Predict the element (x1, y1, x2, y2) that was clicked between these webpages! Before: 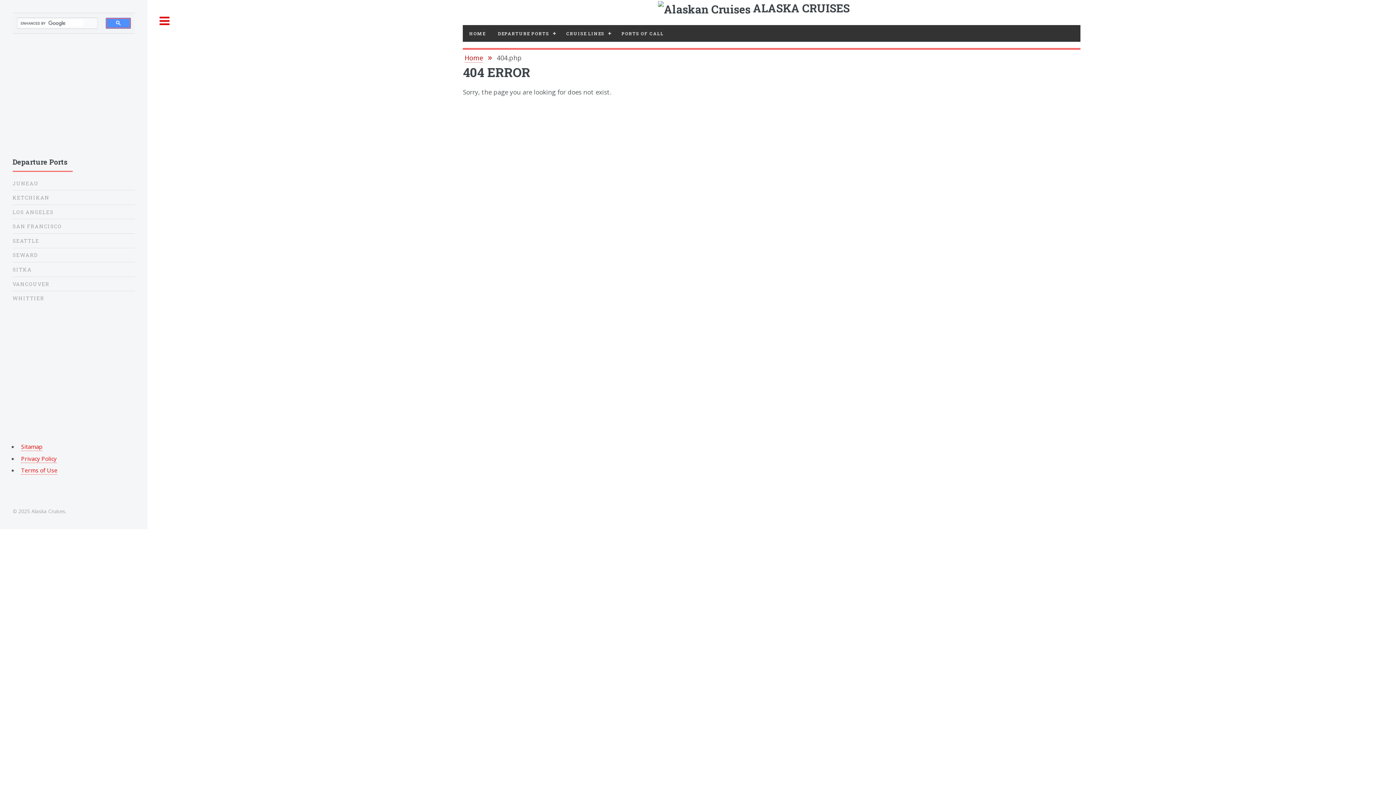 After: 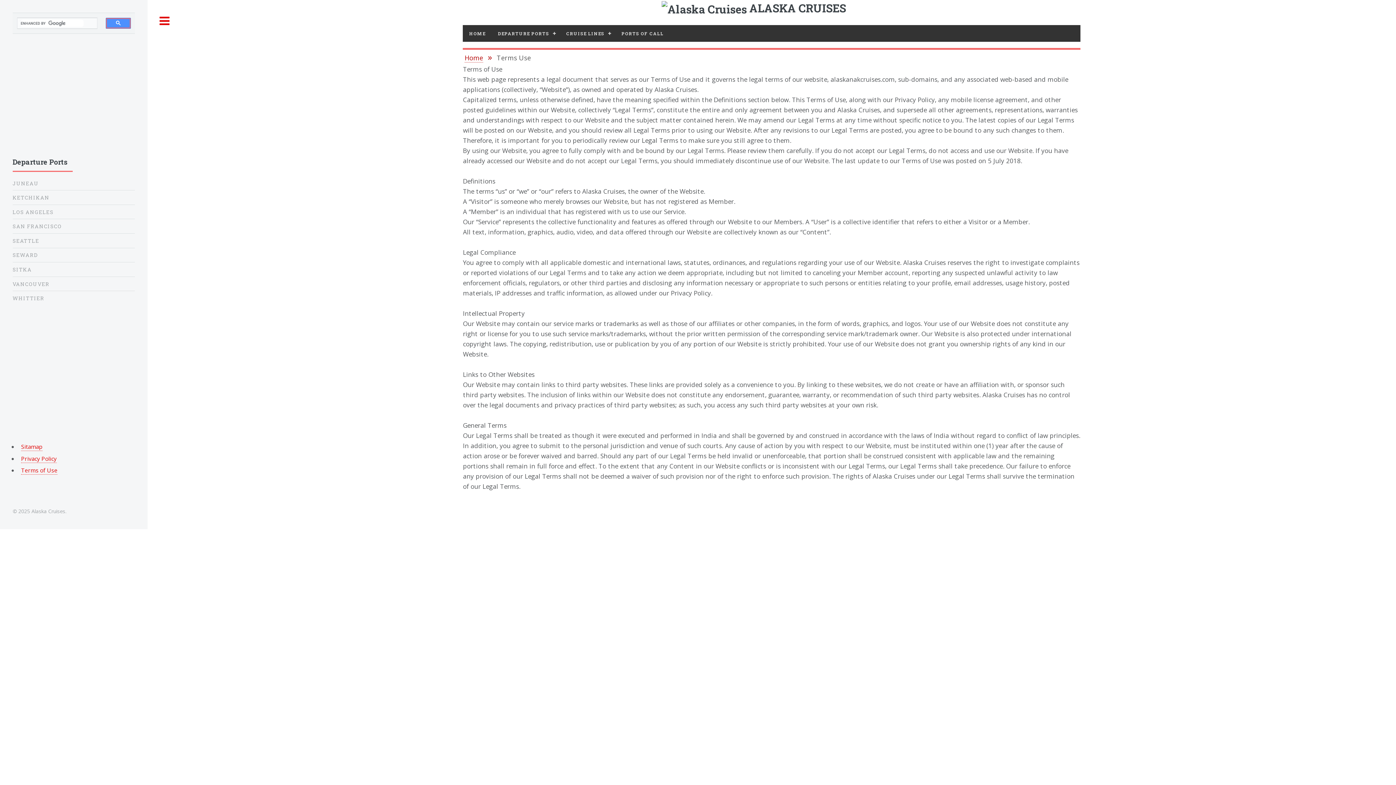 Action: label: Terms of Use bbox: (21, 466, 57, 475)